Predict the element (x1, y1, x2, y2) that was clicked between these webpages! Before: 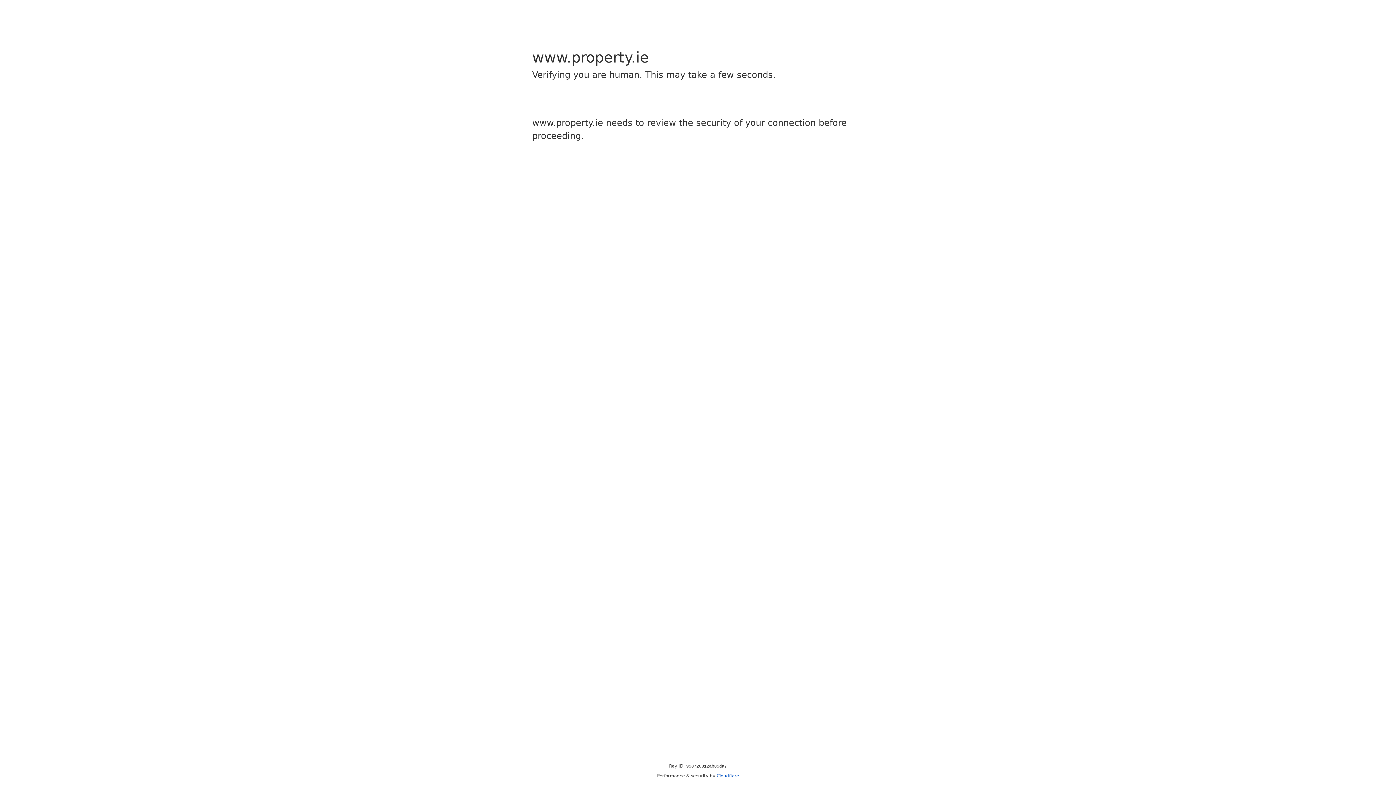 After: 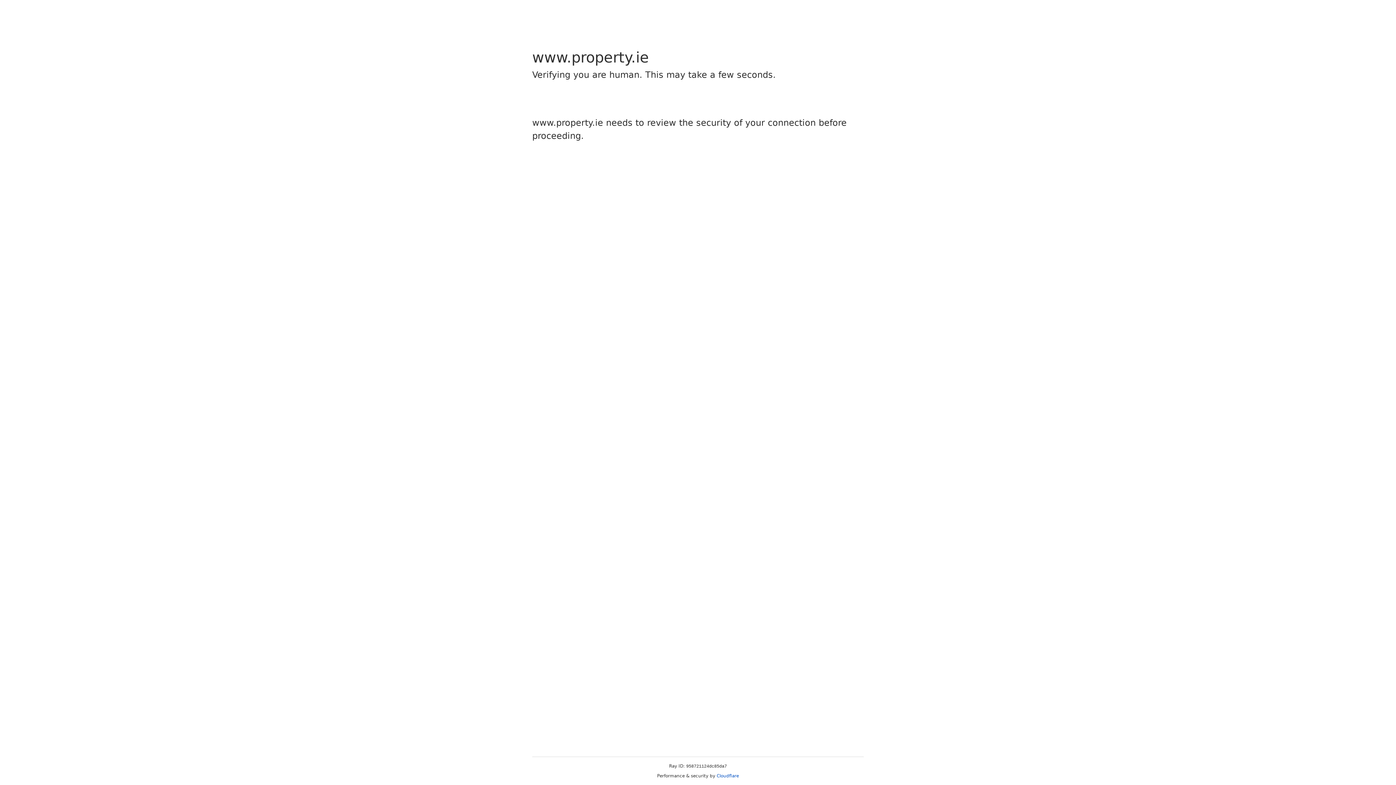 Action: bbox: (716, 773, 739, 778) label: Cloudflare